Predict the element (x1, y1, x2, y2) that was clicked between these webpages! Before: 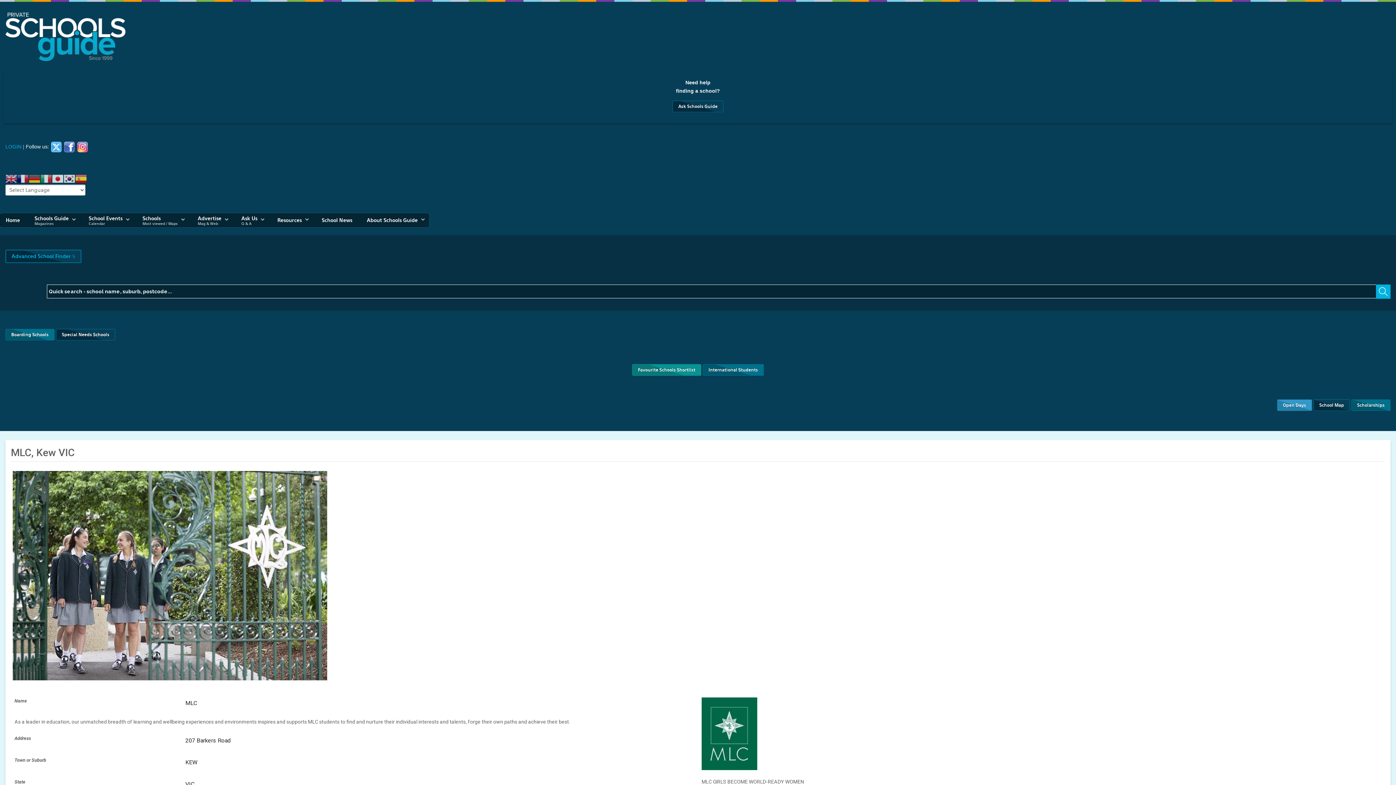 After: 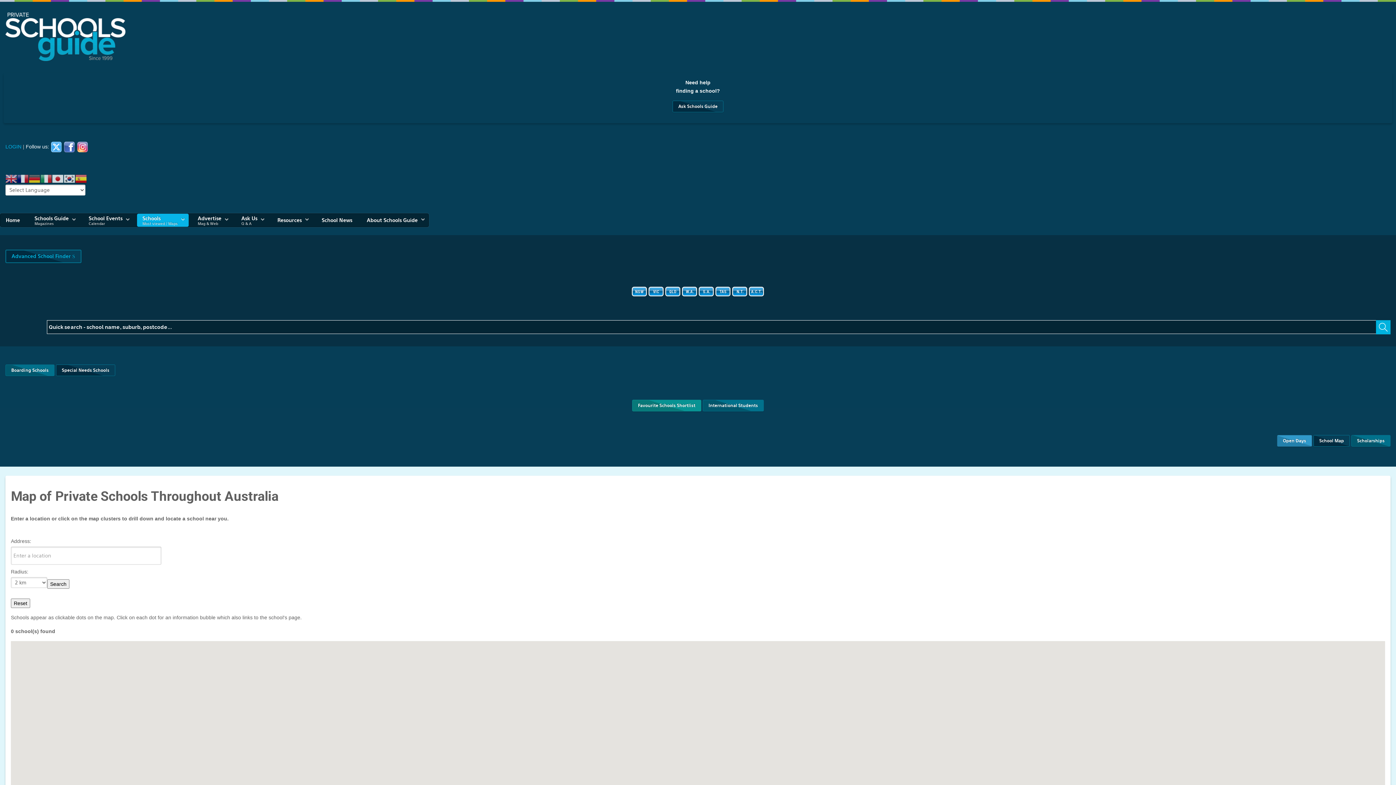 Action: bbox: (1313, 399, 1350, 411) label: School Map